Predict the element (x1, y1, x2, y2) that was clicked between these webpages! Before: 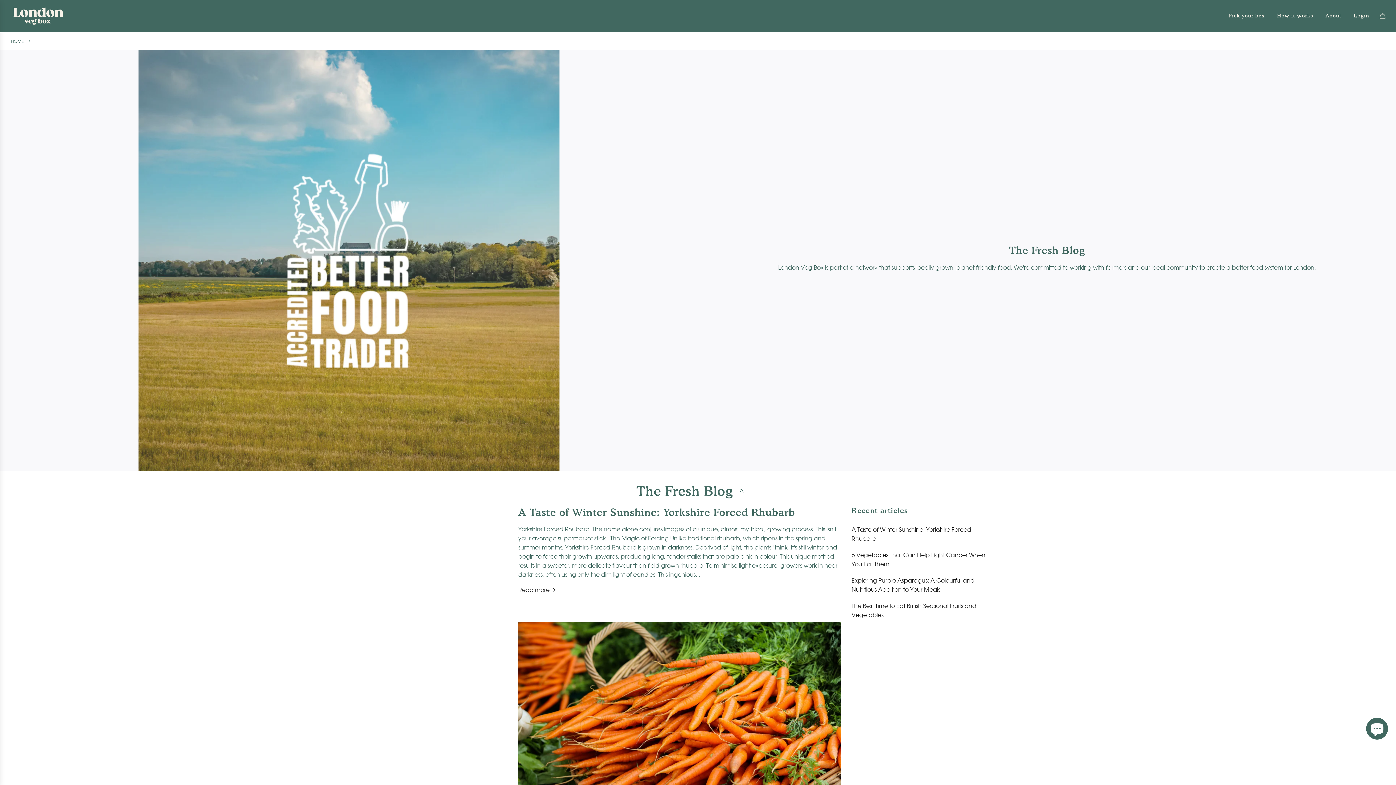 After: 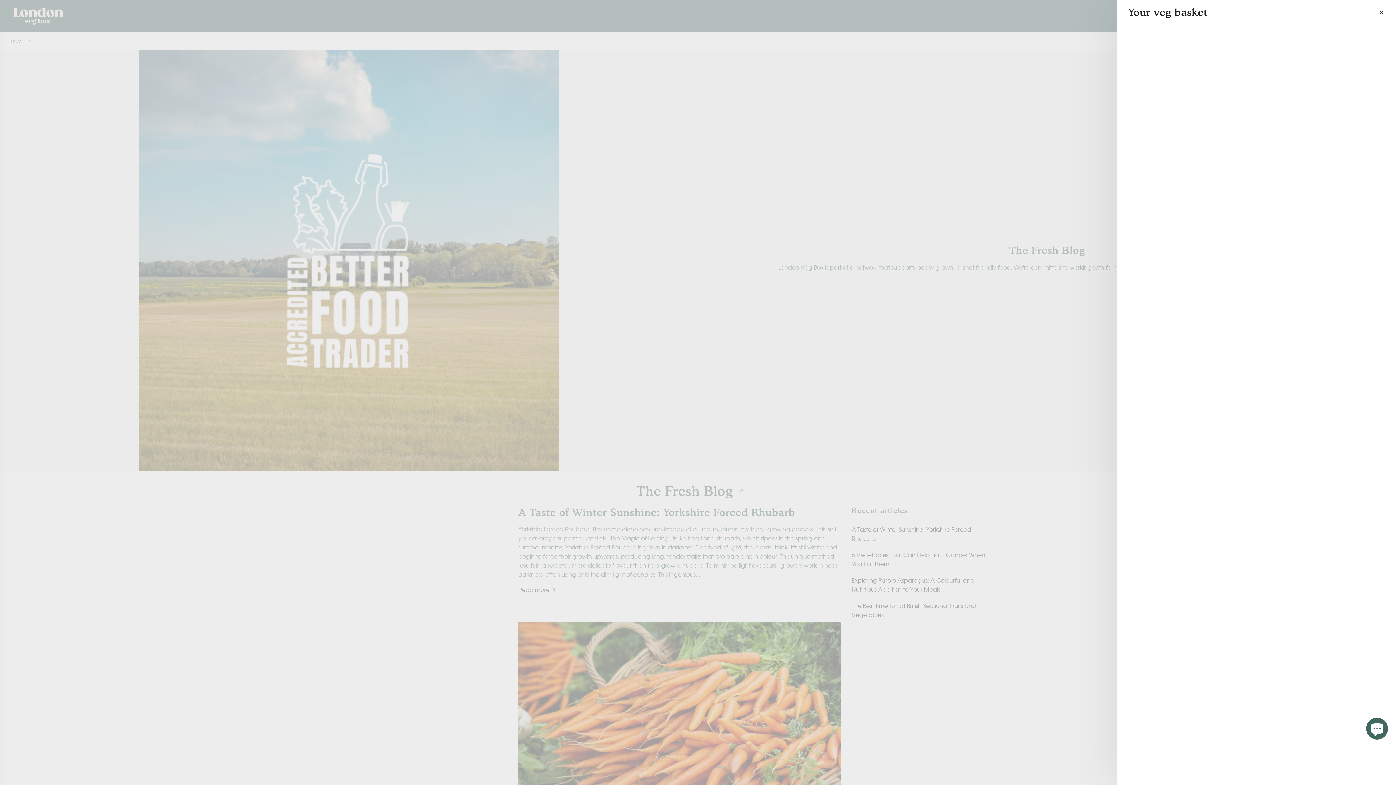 Action: bbox: (1374, 8, 1390, 24) label: Cart